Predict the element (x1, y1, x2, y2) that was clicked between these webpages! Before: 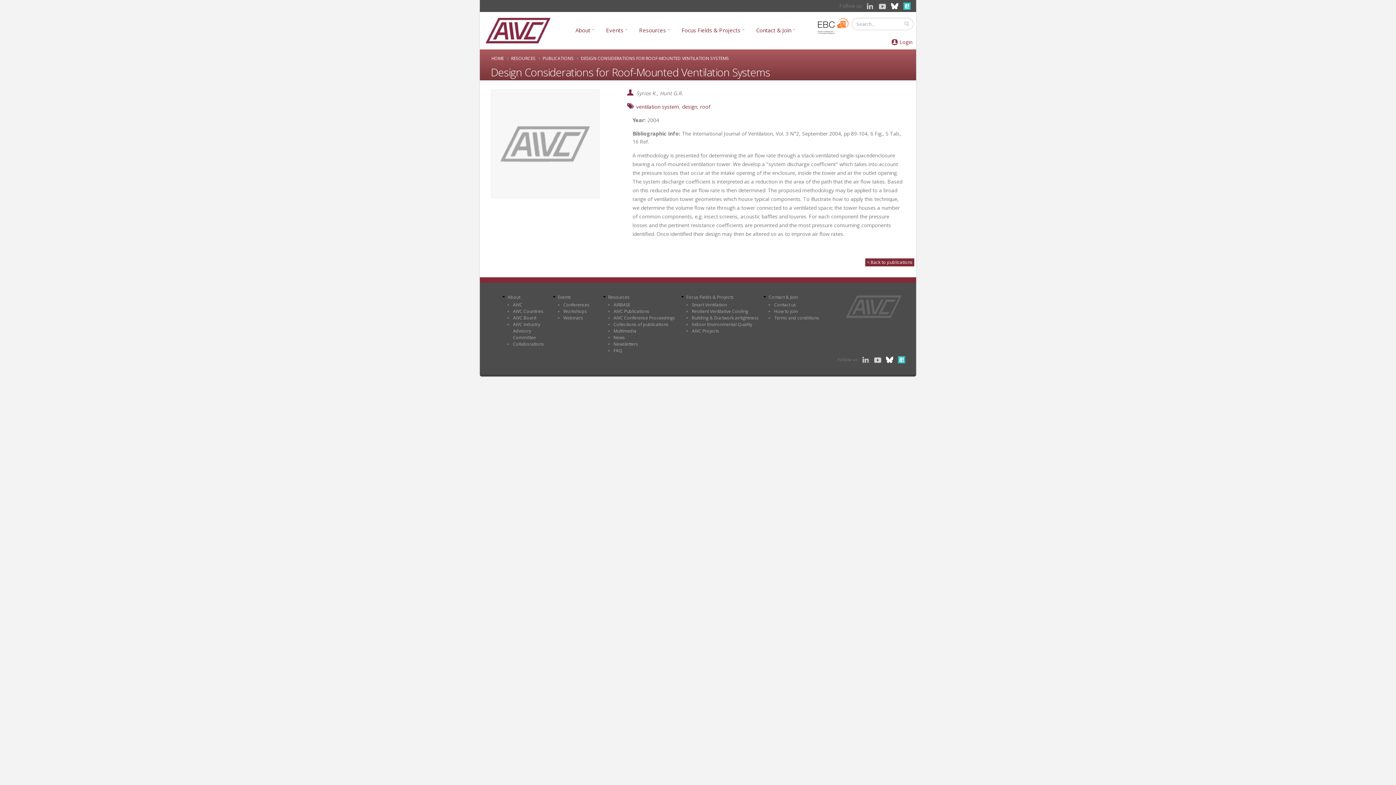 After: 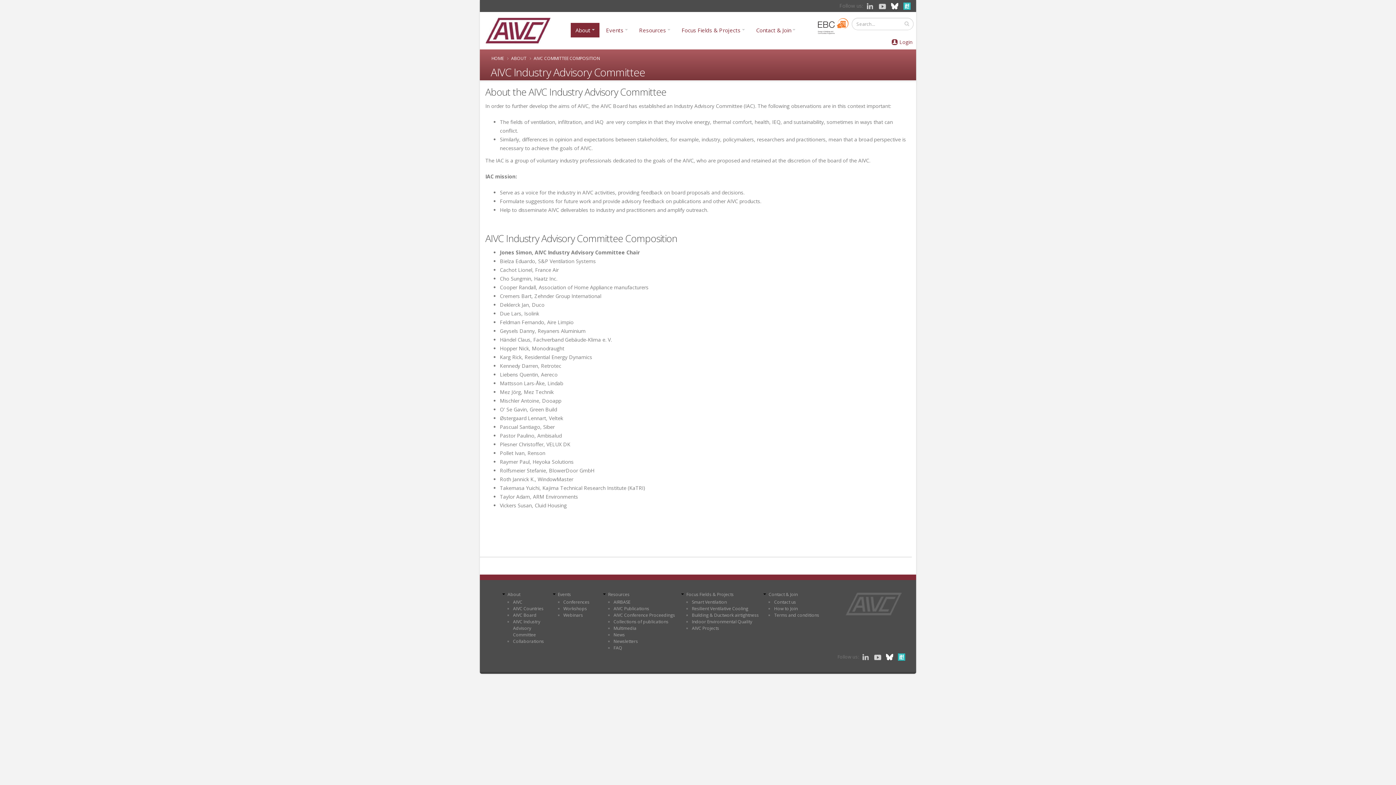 Action: label: AIVC Industry Advisory Committee bbox: (513, 321, 540, 340)